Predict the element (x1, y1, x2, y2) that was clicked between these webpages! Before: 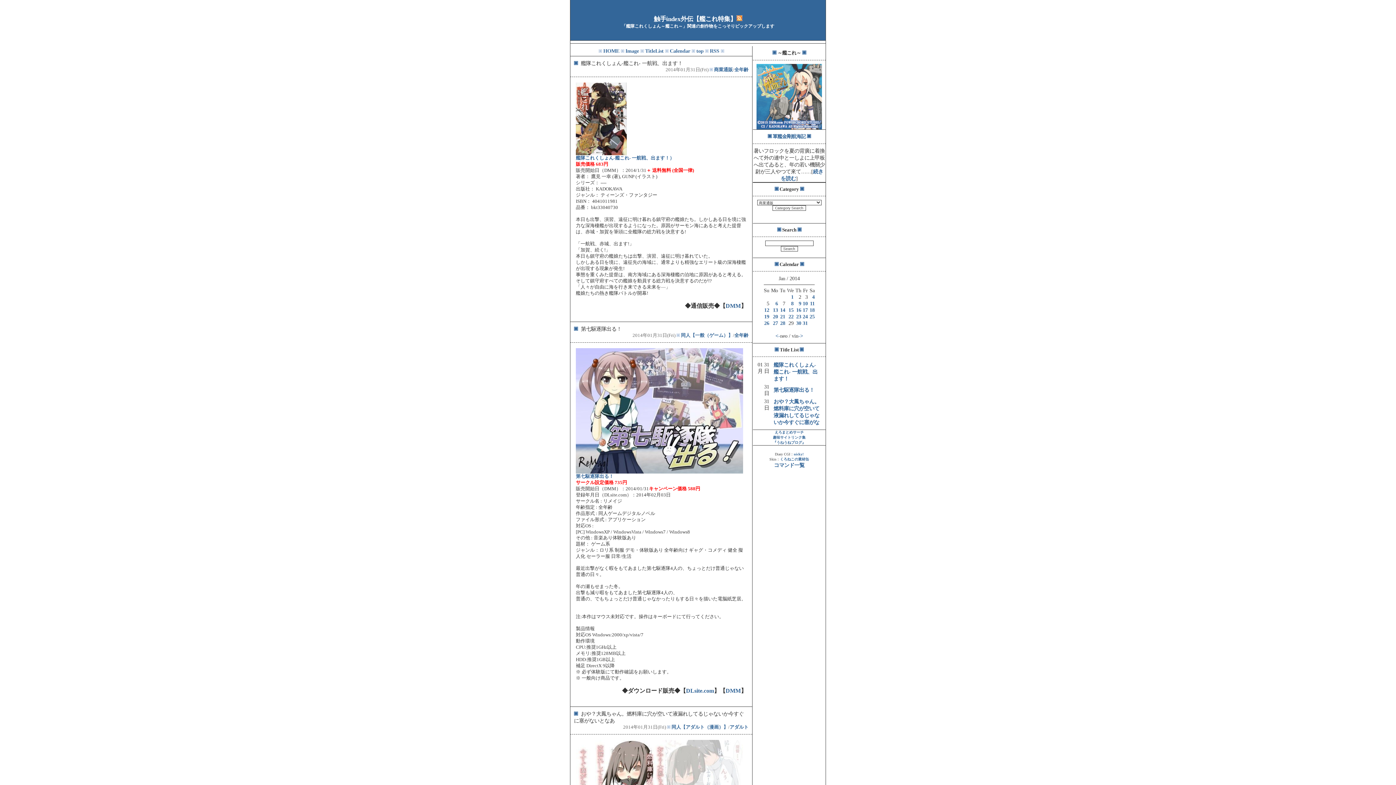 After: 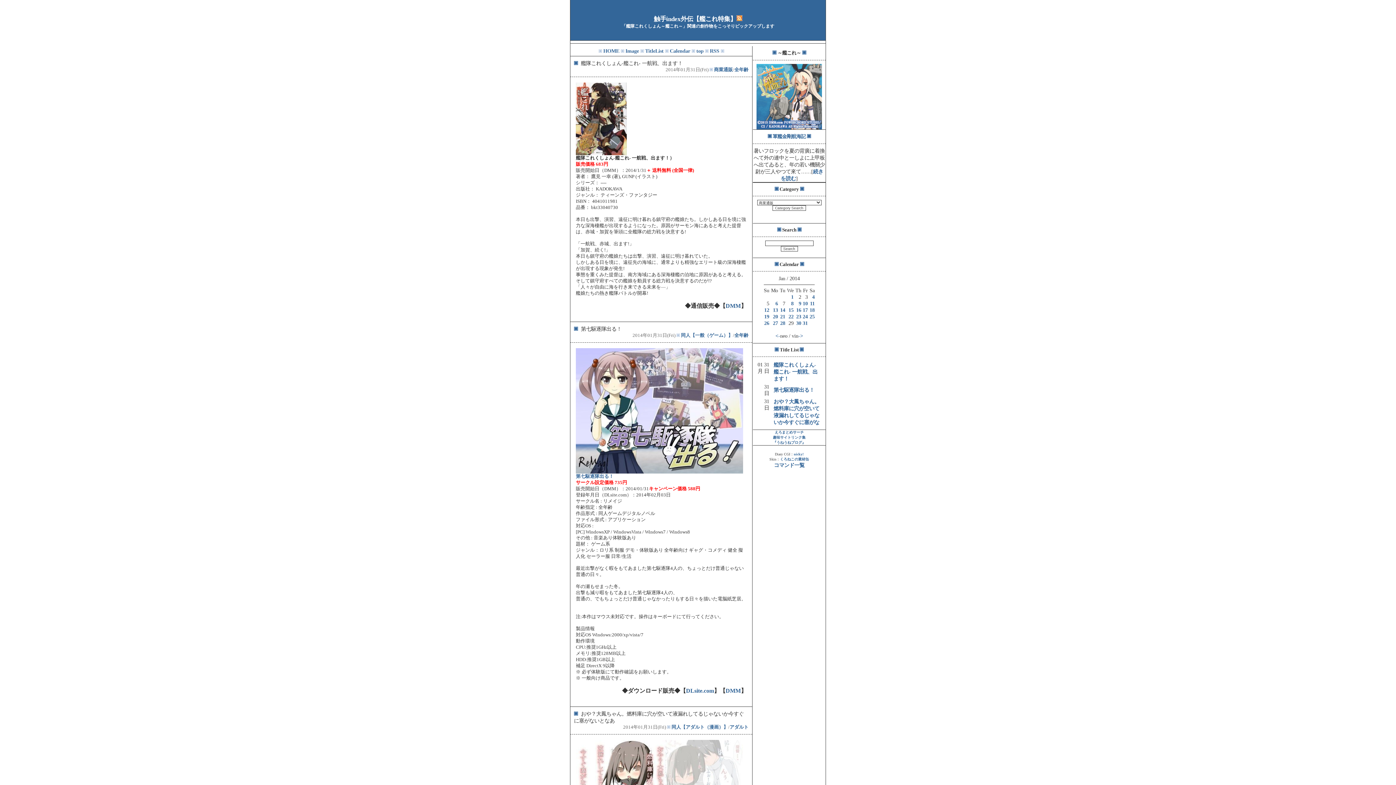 Action: label: 艦隊これくしょん-艦これ- 一航戦、出ます！） bbox: (576, 155, 674, 160)